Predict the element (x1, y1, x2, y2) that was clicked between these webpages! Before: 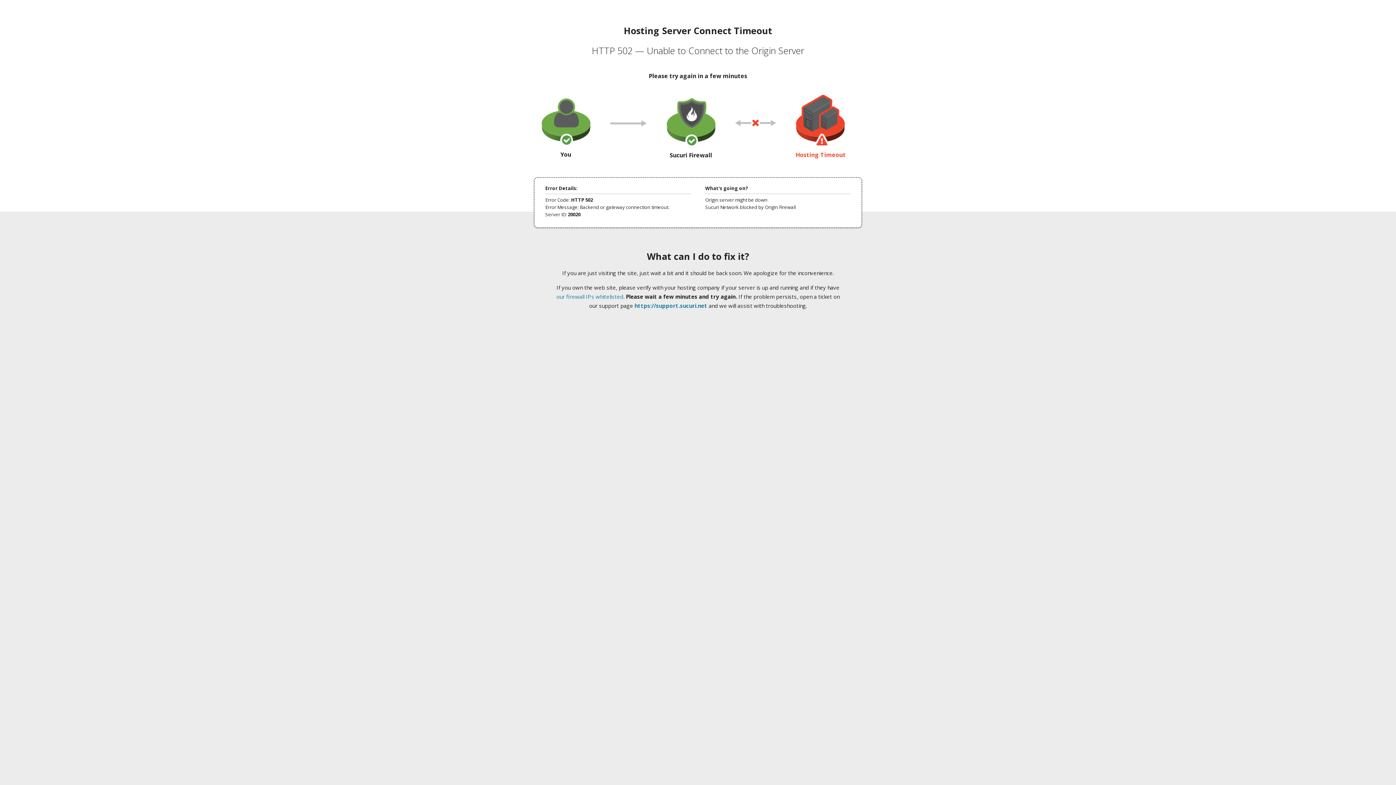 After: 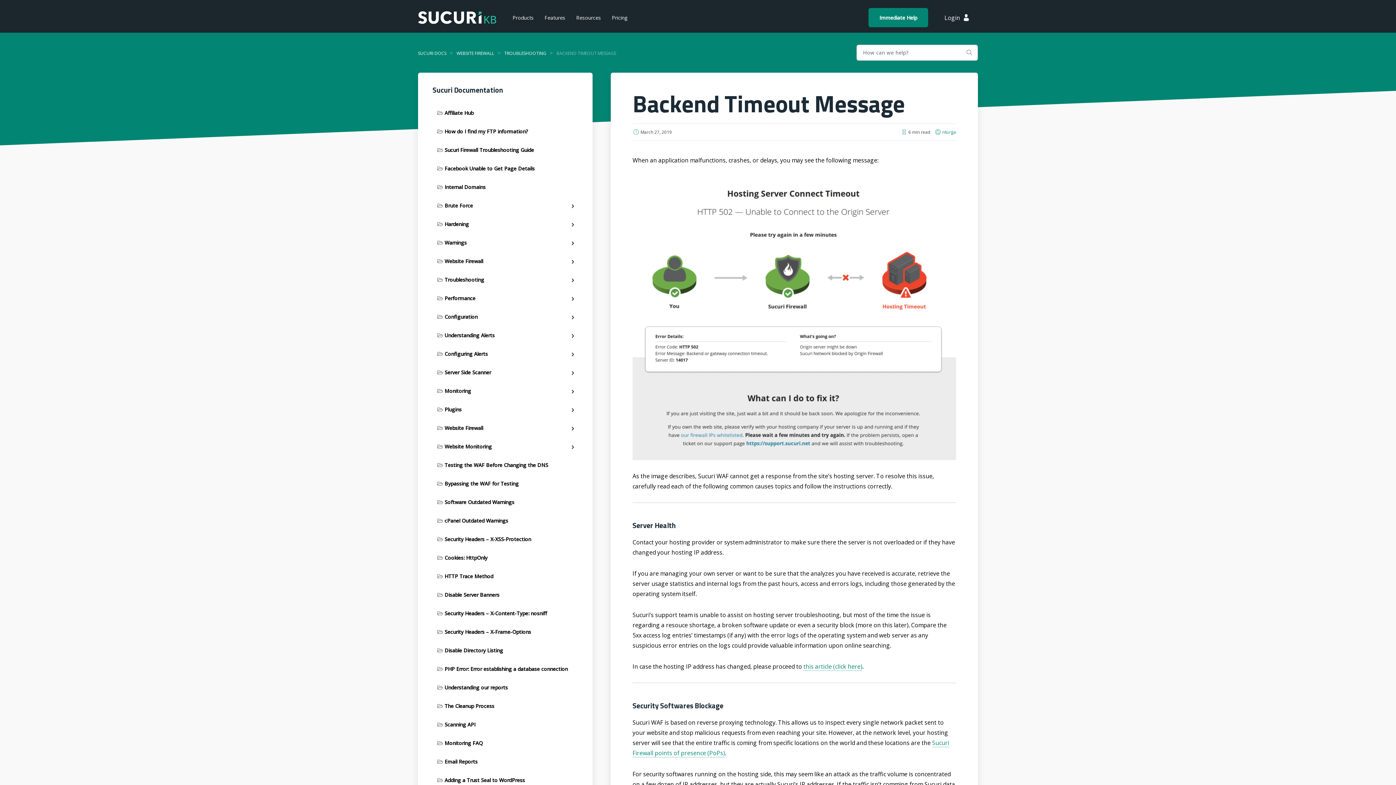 Action: bbox: (556, 293, 623, 300) label: our firewall IPs whitelisted